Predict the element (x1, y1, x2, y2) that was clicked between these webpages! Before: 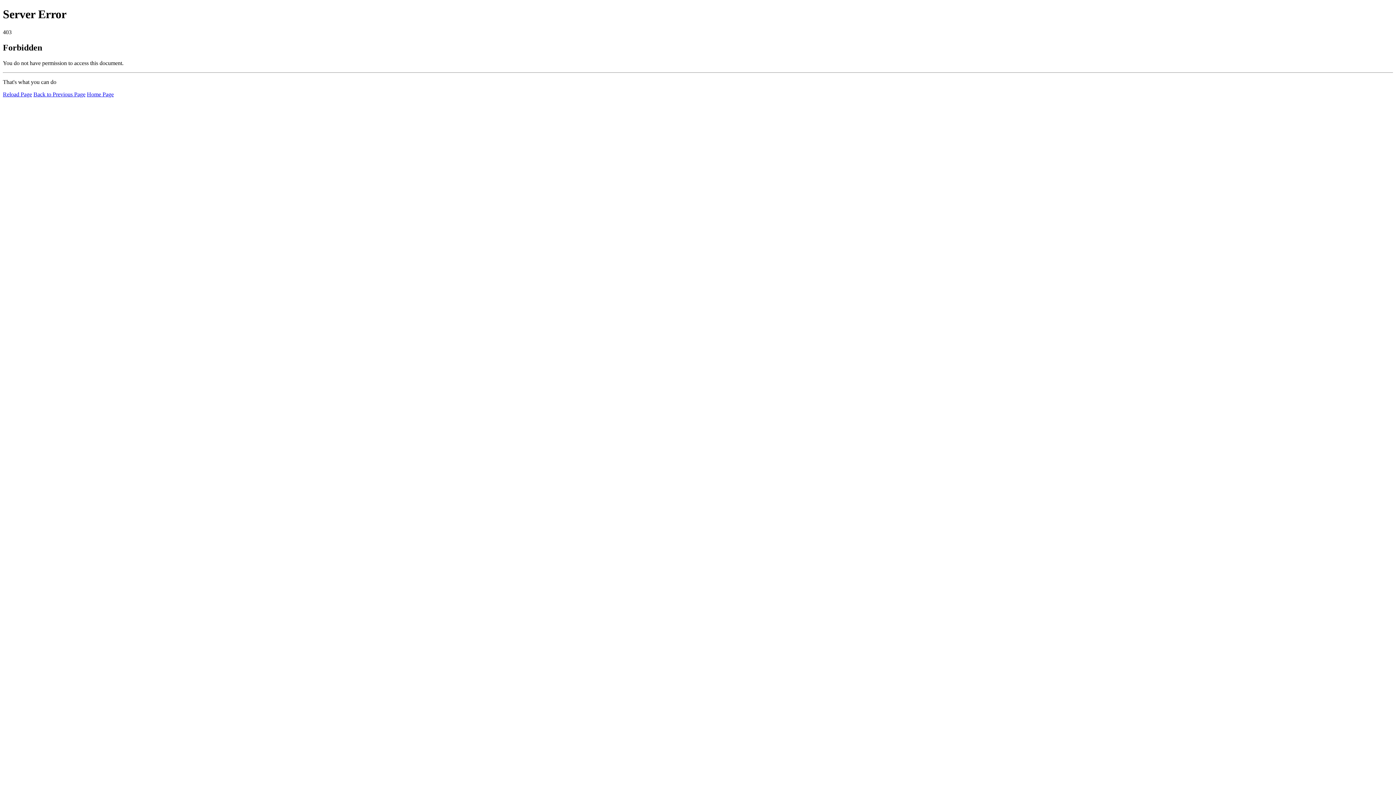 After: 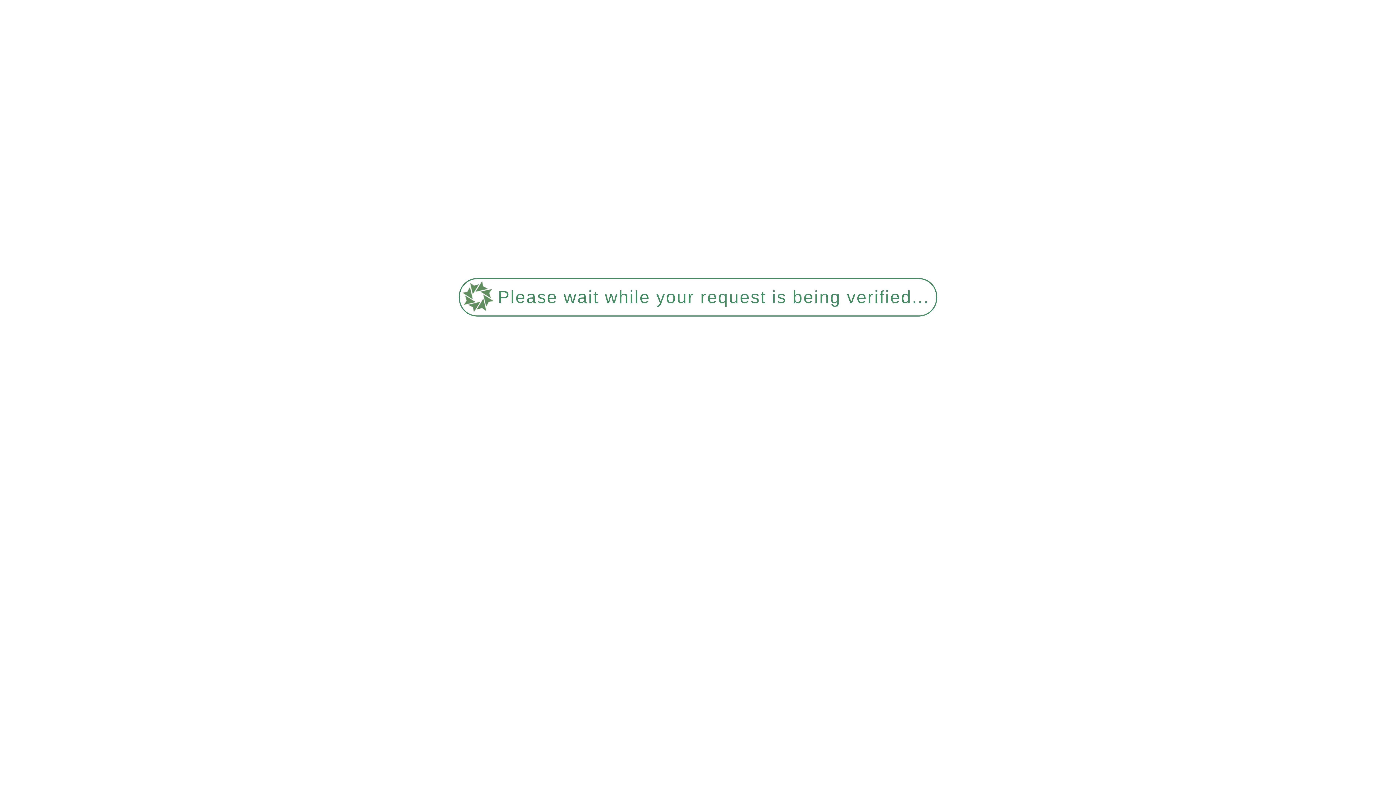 Action: bbox: (2, 91, 32, 97) label: Reload Page